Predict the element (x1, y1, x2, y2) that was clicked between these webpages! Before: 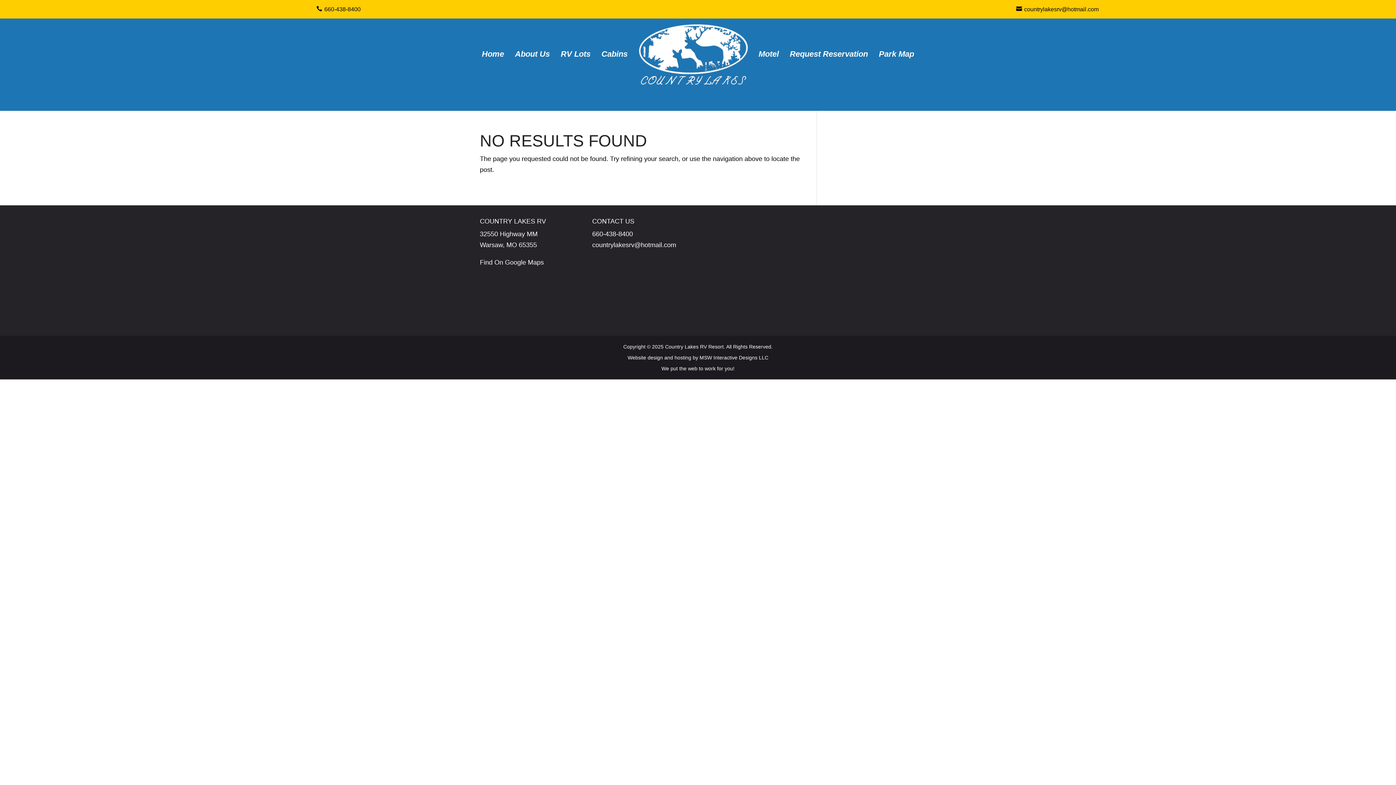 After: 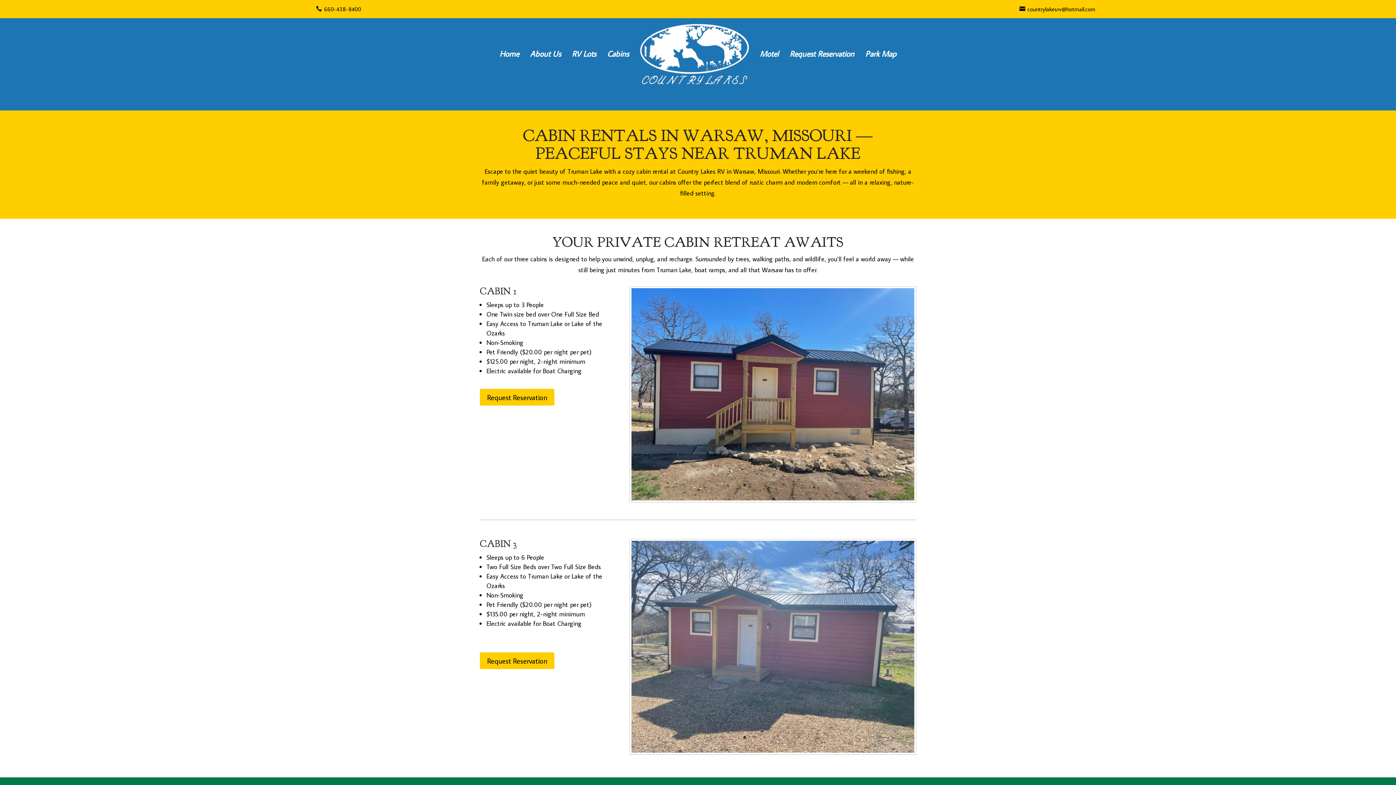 Action: label: Cabins bbox: (601, 24, 627, 84)